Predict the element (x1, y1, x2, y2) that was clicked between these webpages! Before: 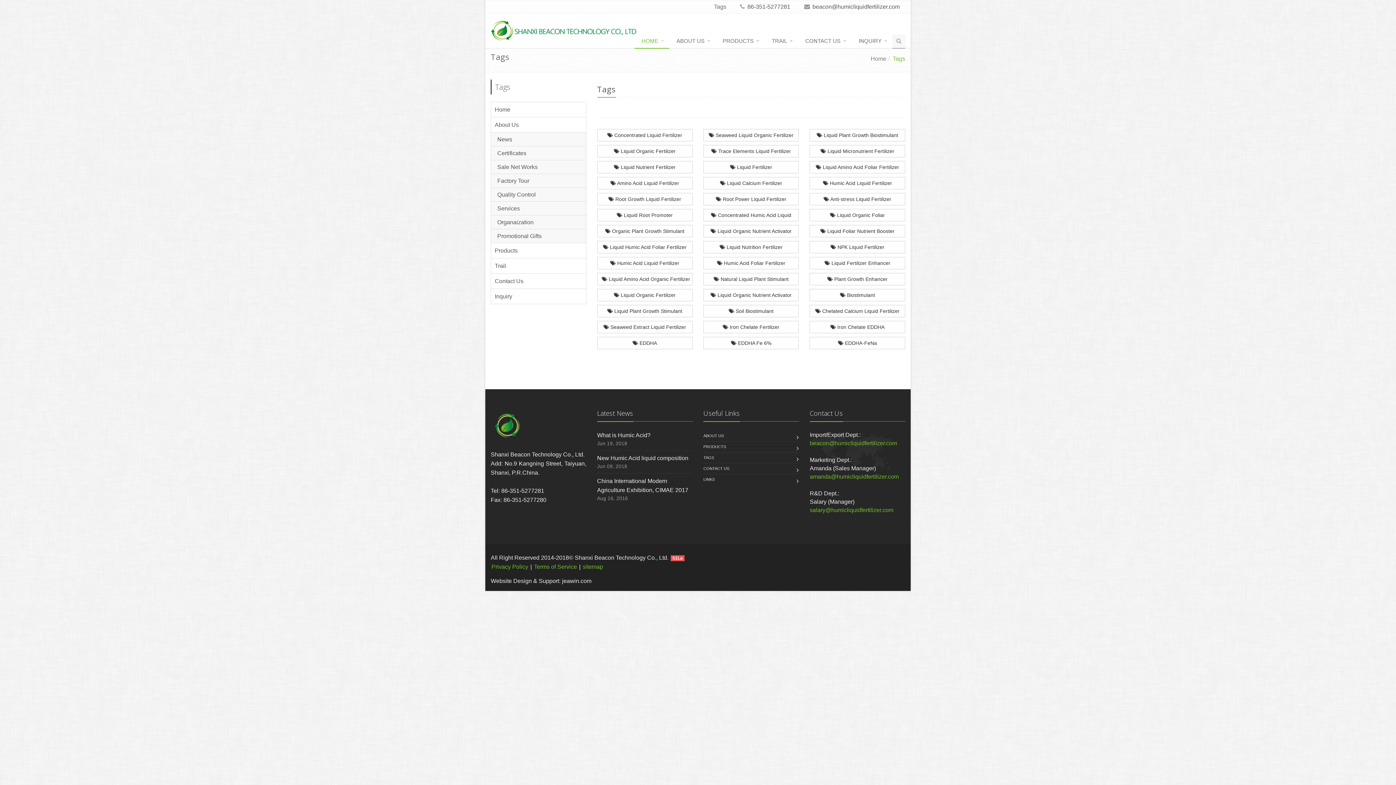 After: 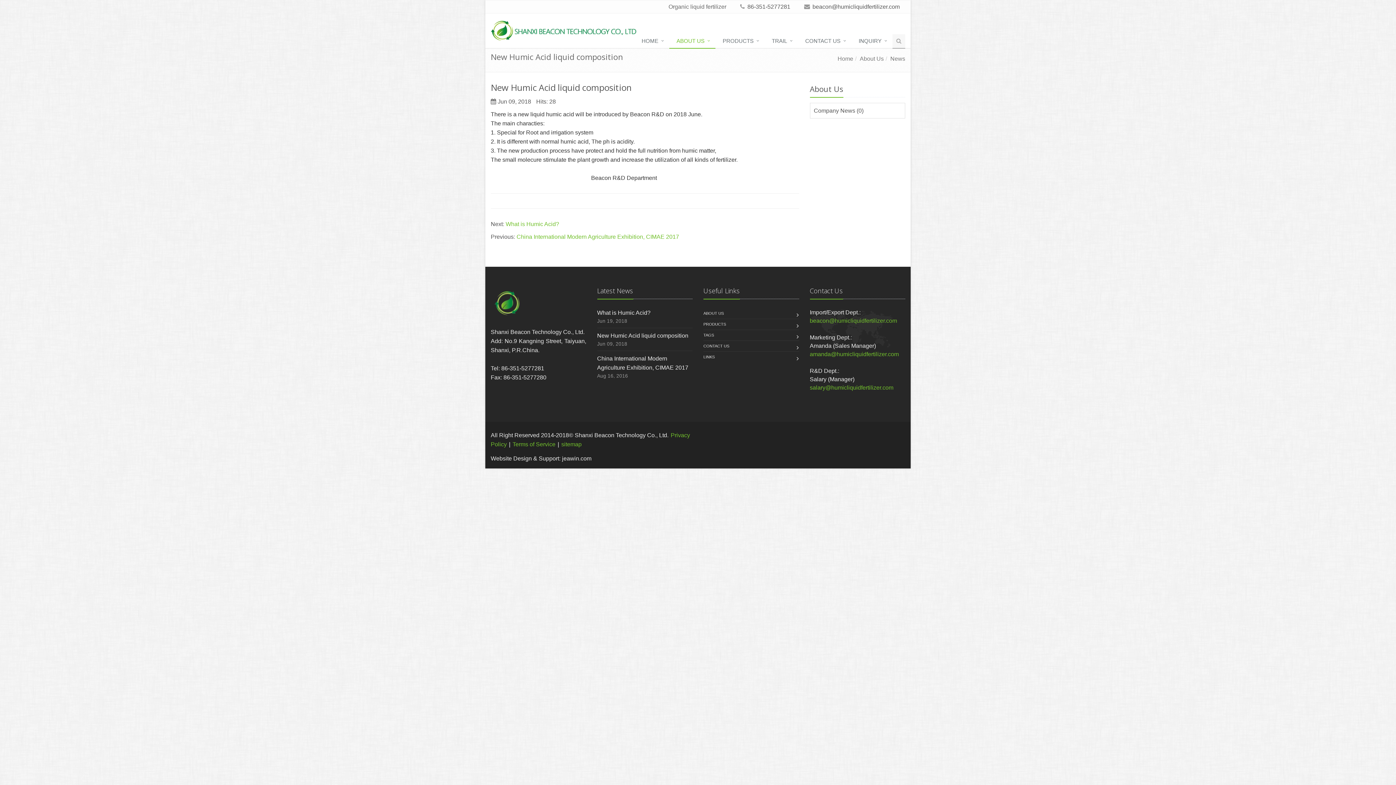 Action: bbox: (597, 455, 688, 461) label: New Humic Acid liquid composition